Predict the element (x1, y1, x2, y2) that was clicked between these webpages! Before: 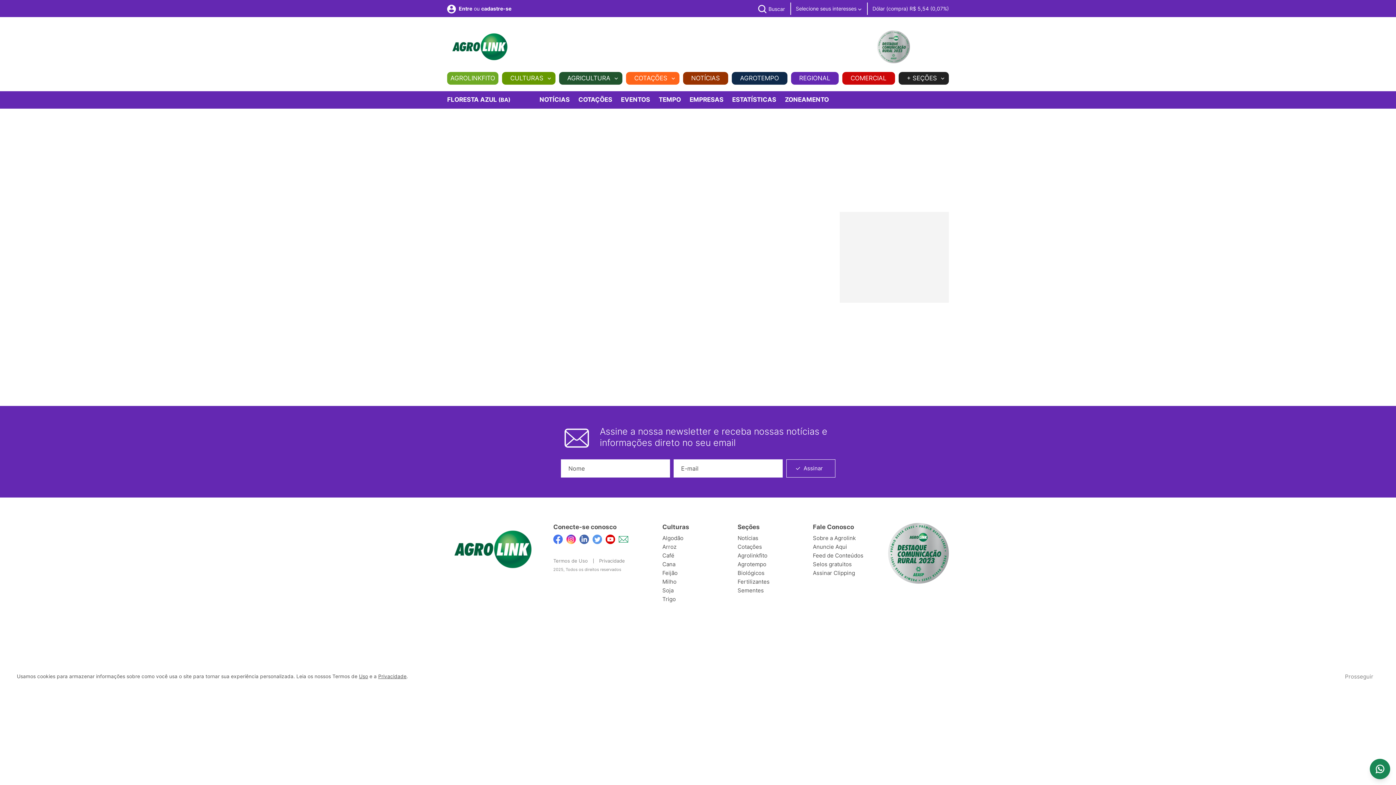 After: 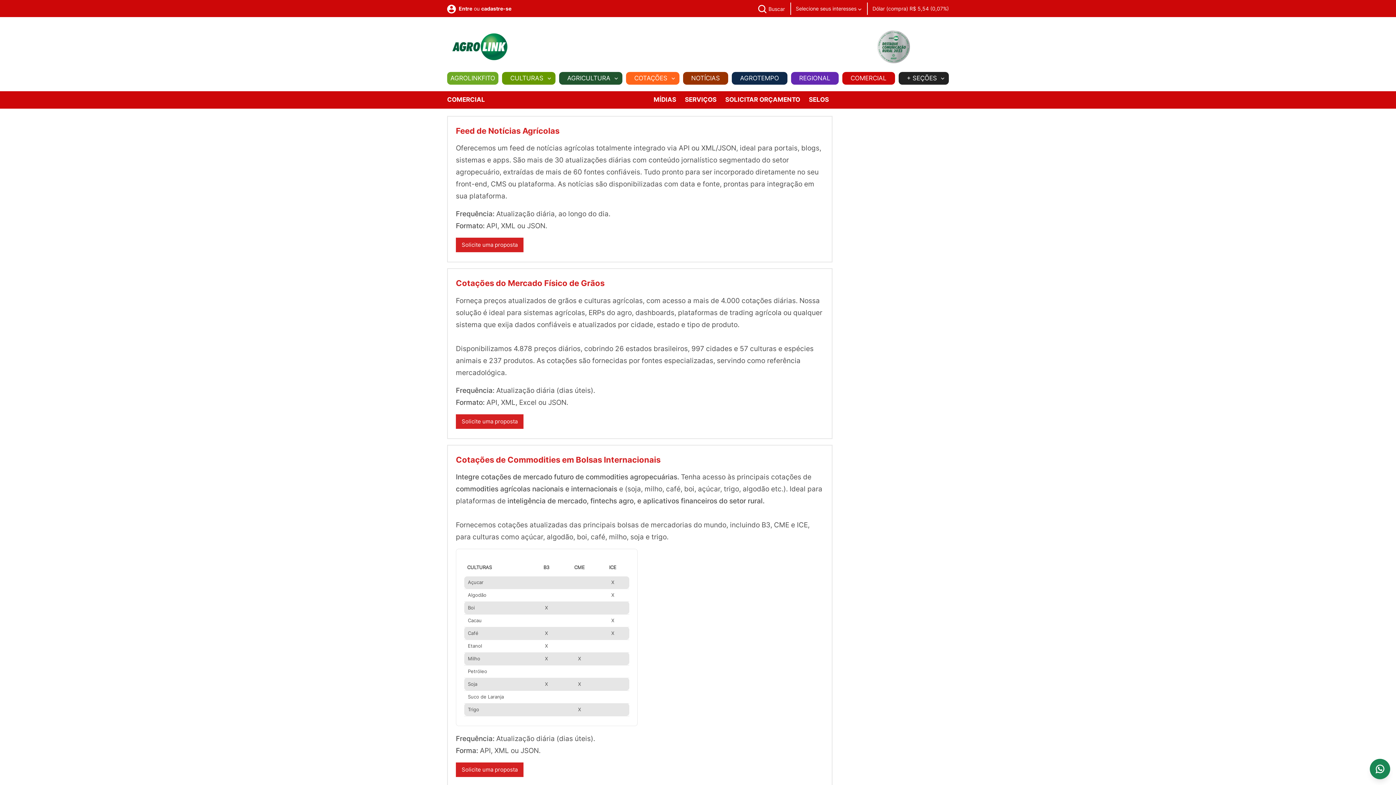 Action: label: Feed de Conteúdos bbox: (813, 552, 873, 559)